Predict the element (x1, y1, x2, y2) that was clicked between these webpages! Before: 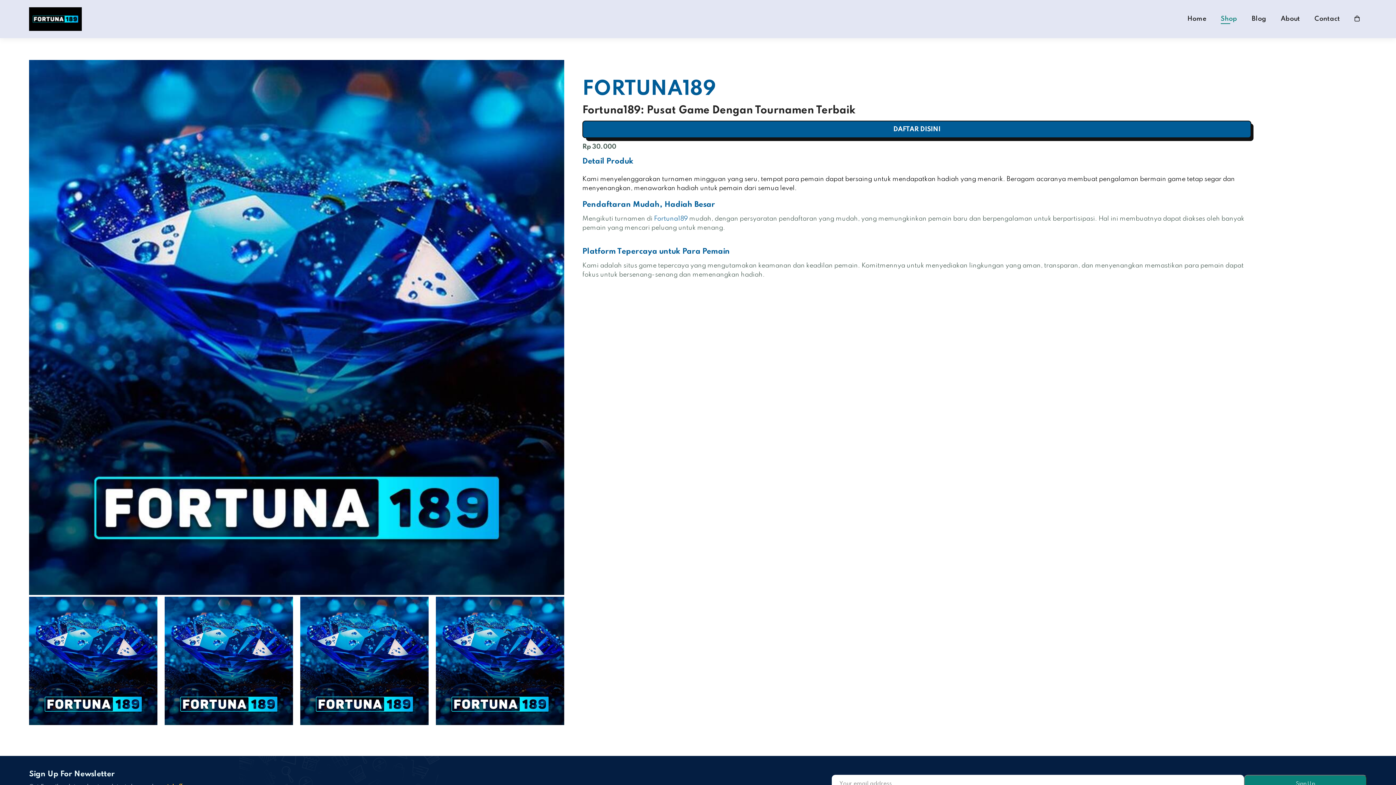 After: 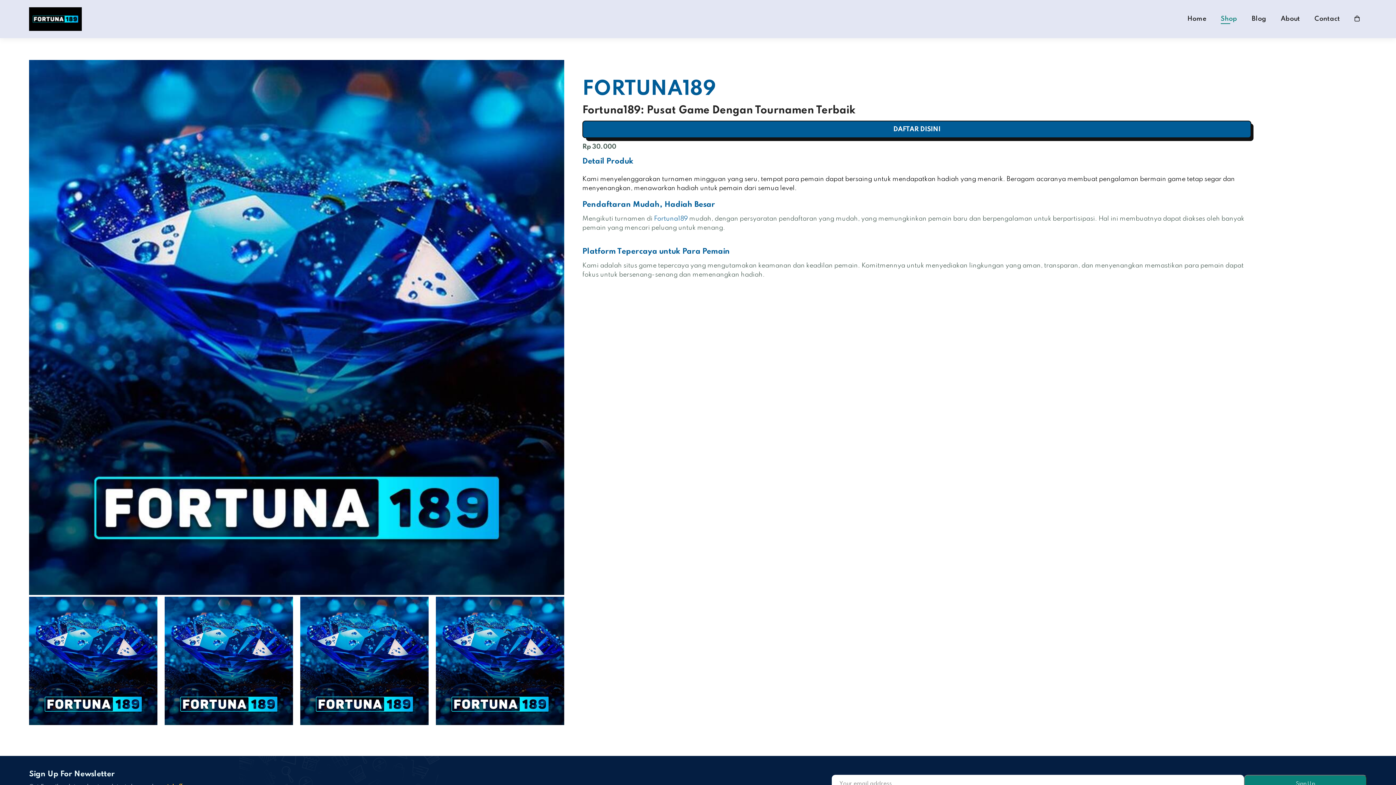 Action: bbox: (1187, 15, 1206, 22) label: Home